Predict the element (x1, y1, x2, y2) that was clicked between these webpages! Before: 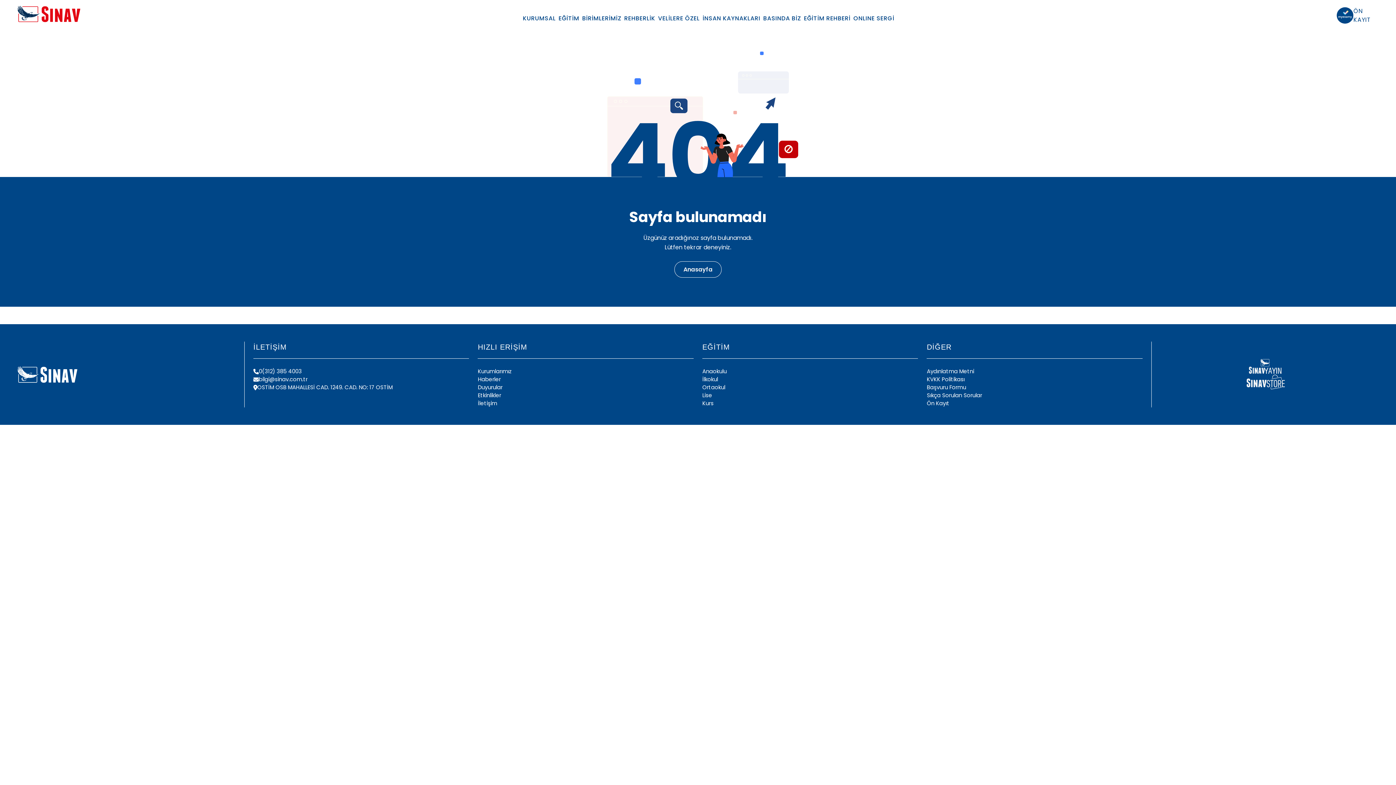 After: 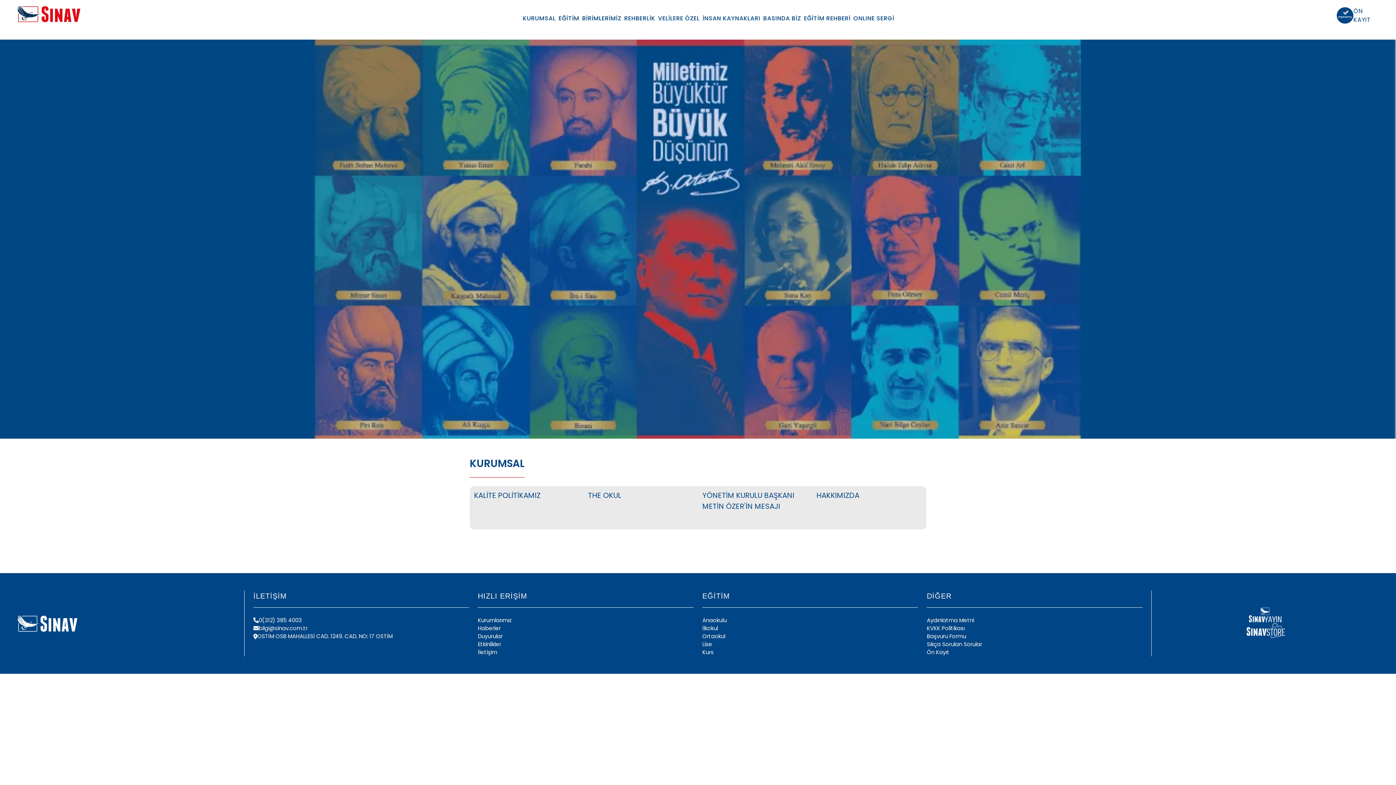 Action: bbox: (521, 10, 557, 26) label: KURUMSAL